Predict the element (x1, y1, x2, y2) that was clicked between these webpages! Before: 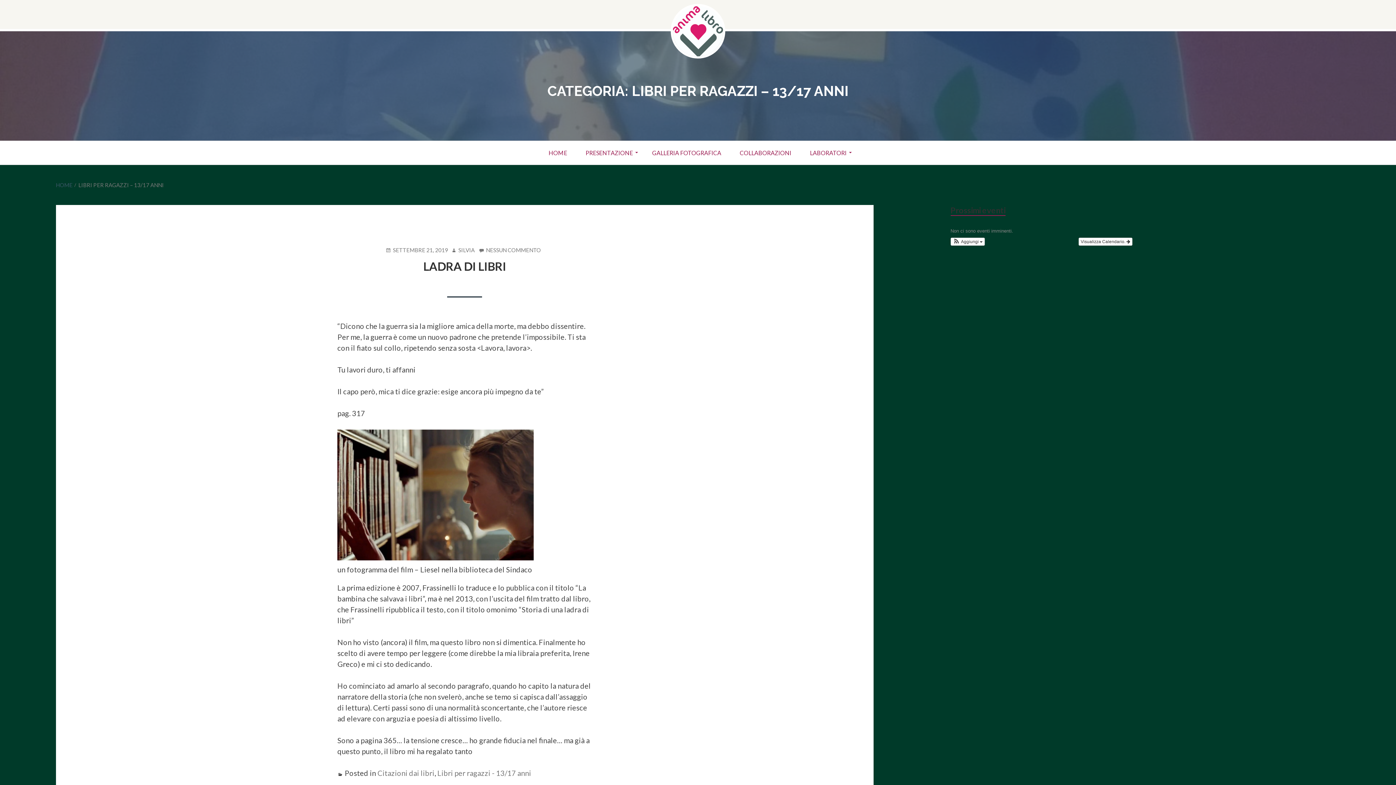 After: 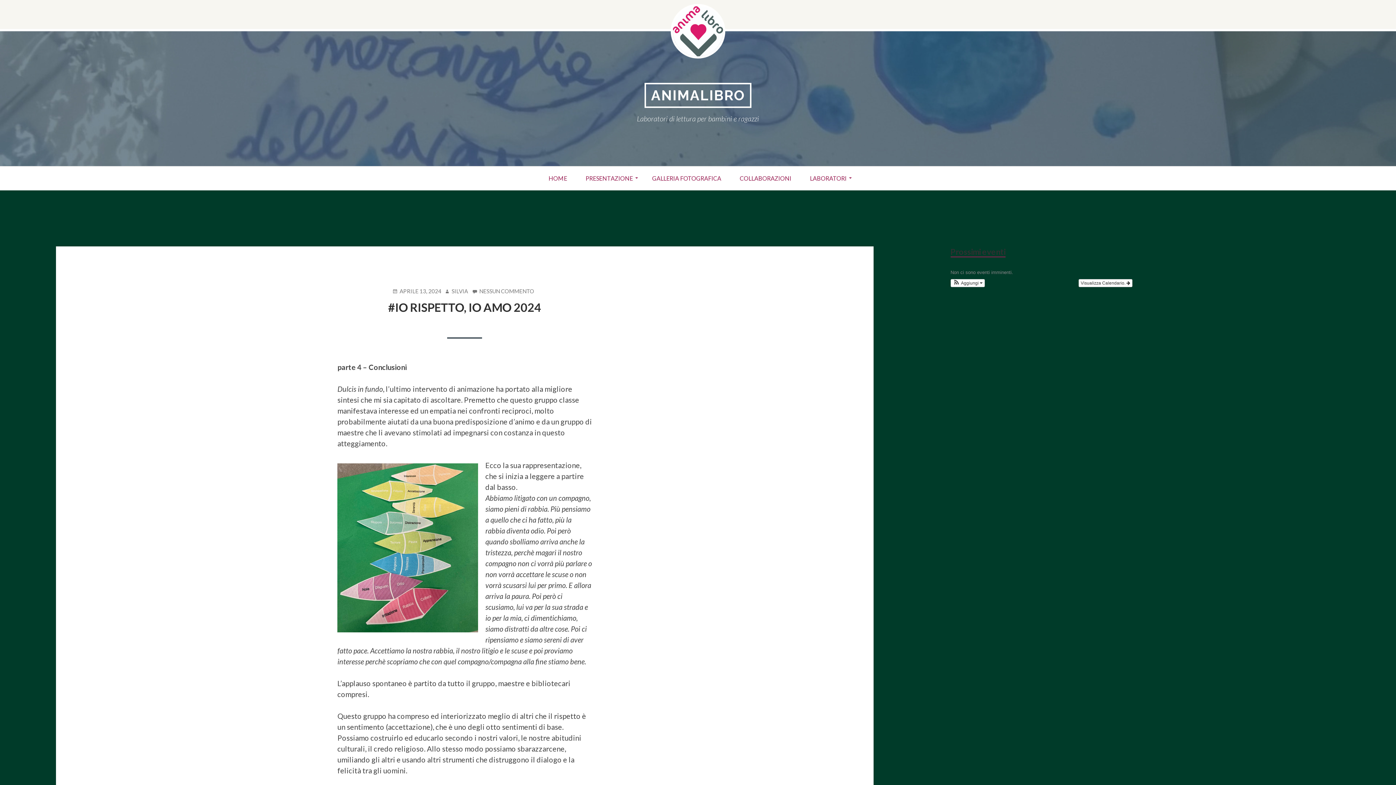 Action: label: HOME bbox: (55, 181, 72, 188)